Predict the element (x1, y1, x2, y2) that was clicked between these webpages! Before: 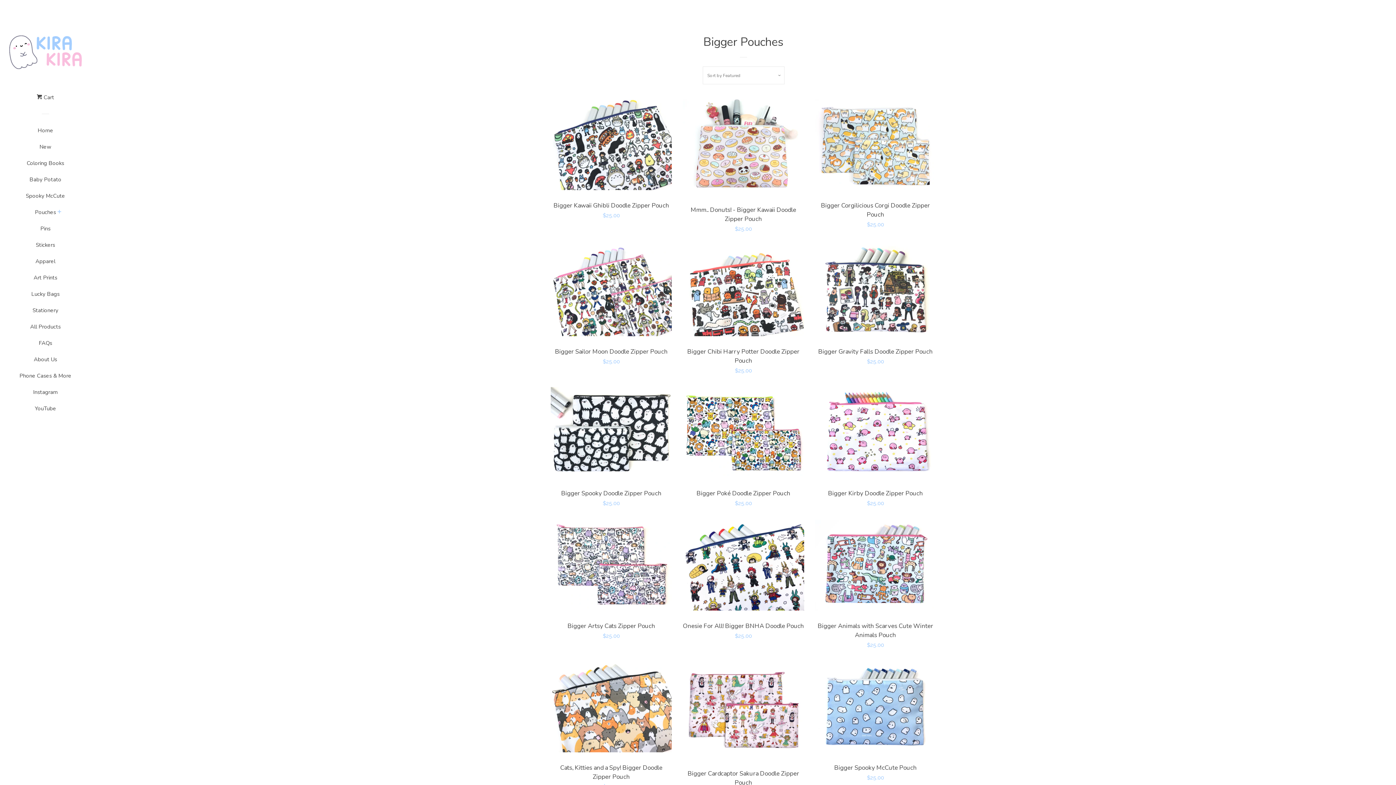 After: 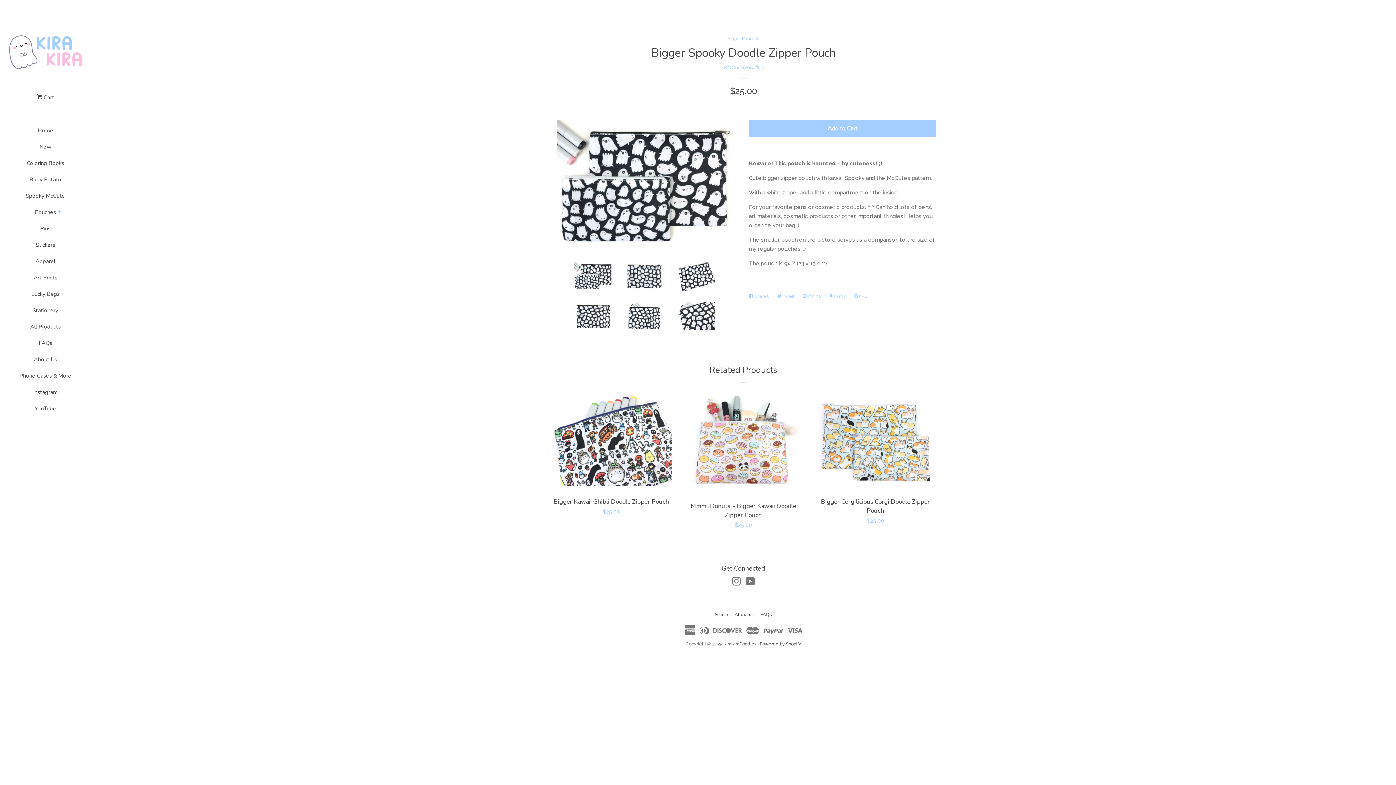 Action: label: Bigger Spooky Doodle Zipper Pouch

Regular price
$25.00 bbox: (550, 387, 672, 509)